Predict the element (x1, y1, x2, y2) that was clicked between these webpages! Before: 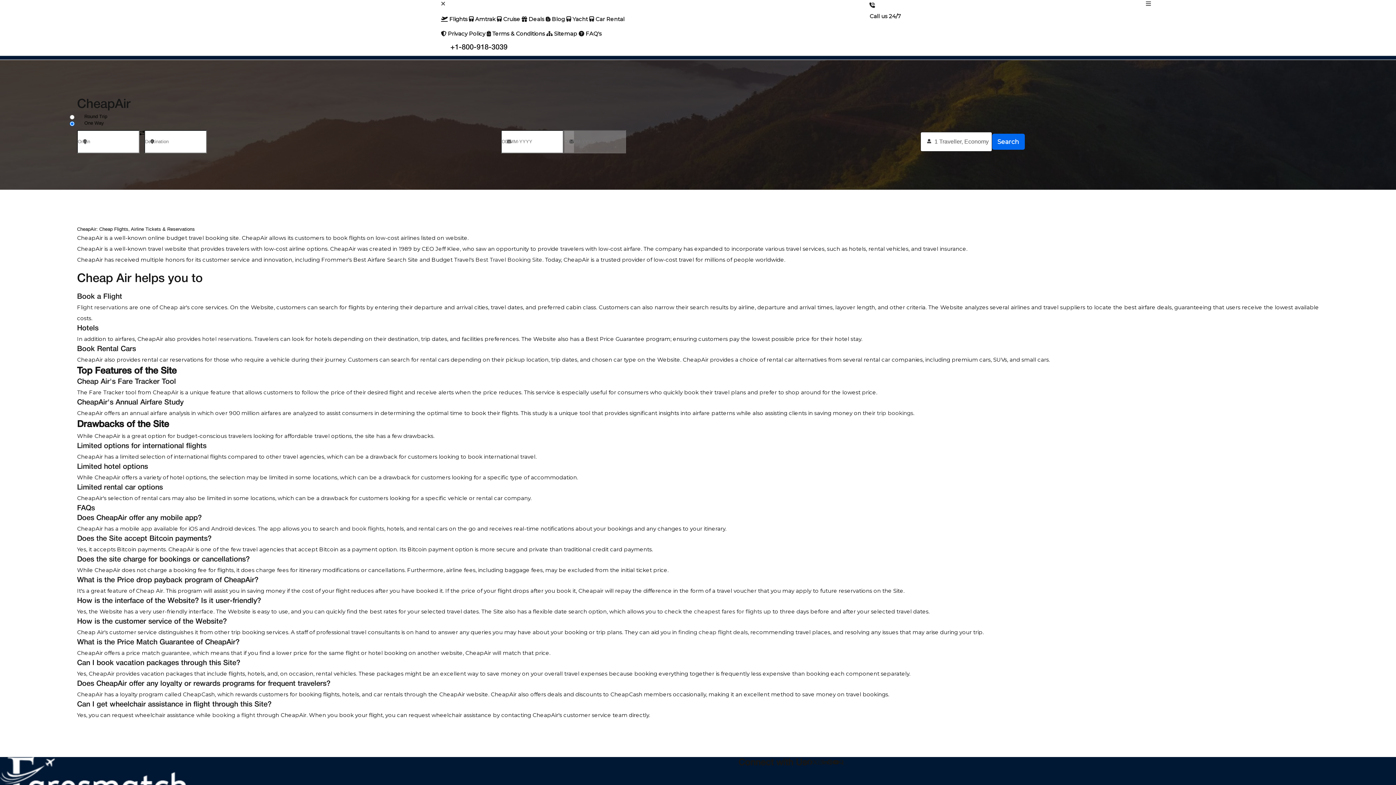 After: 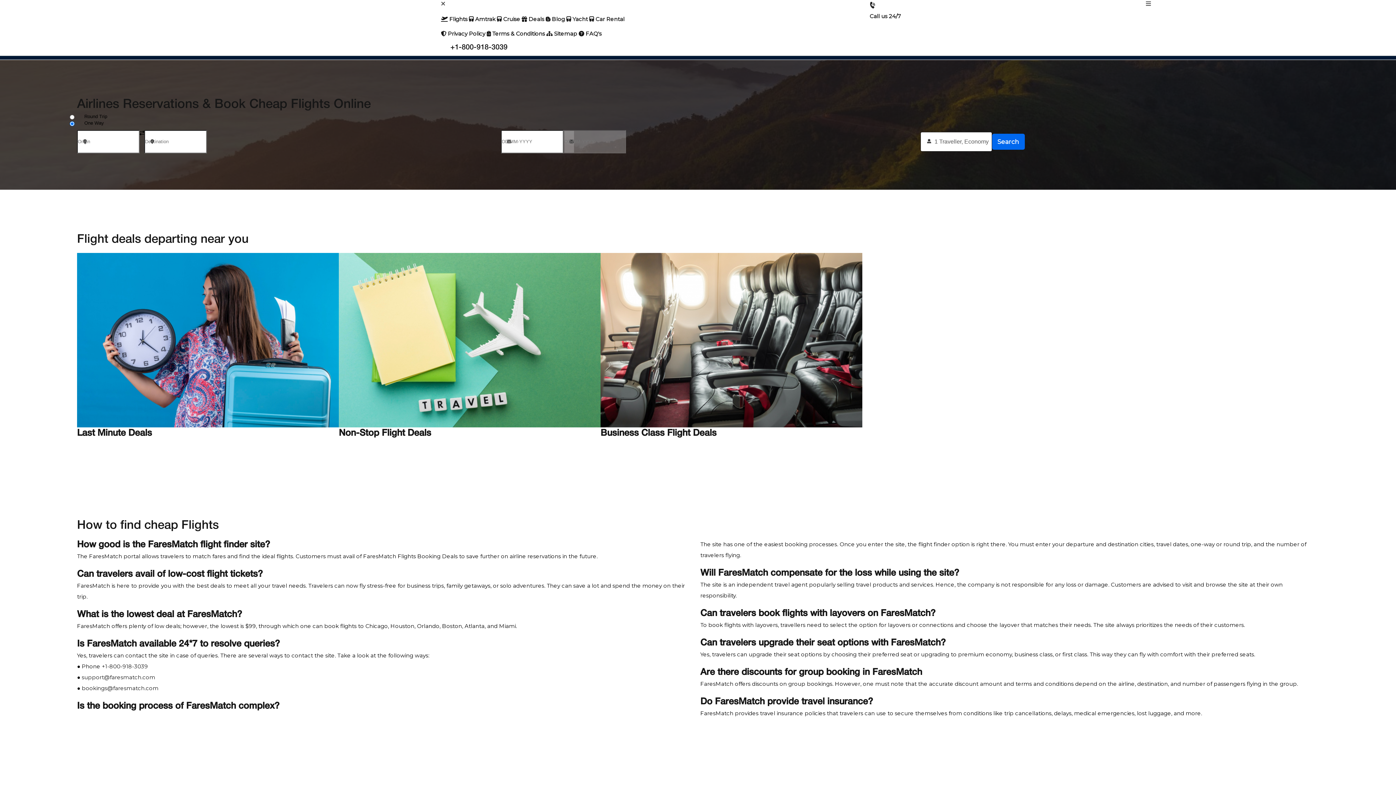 Action: label:  Flights bbox: (441, 15, 467, 22)